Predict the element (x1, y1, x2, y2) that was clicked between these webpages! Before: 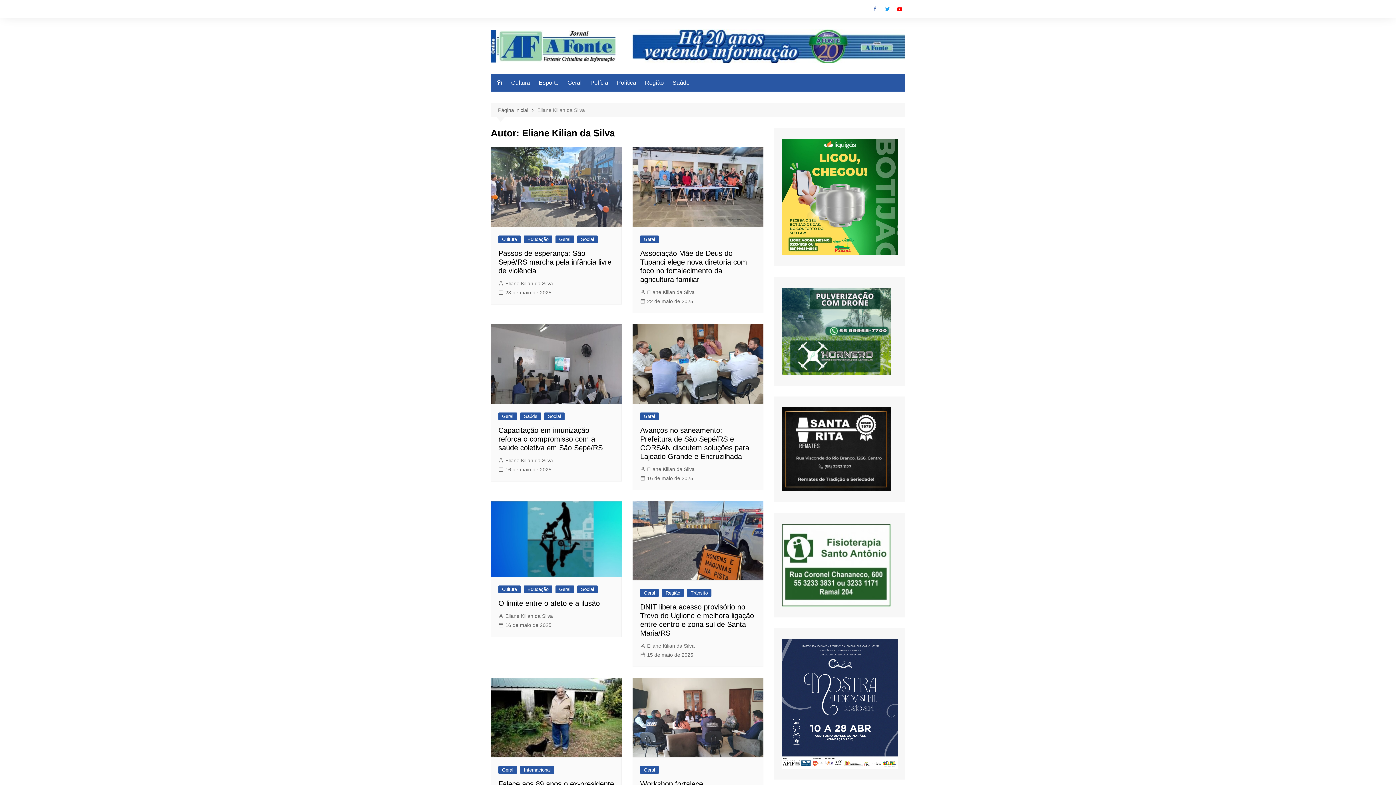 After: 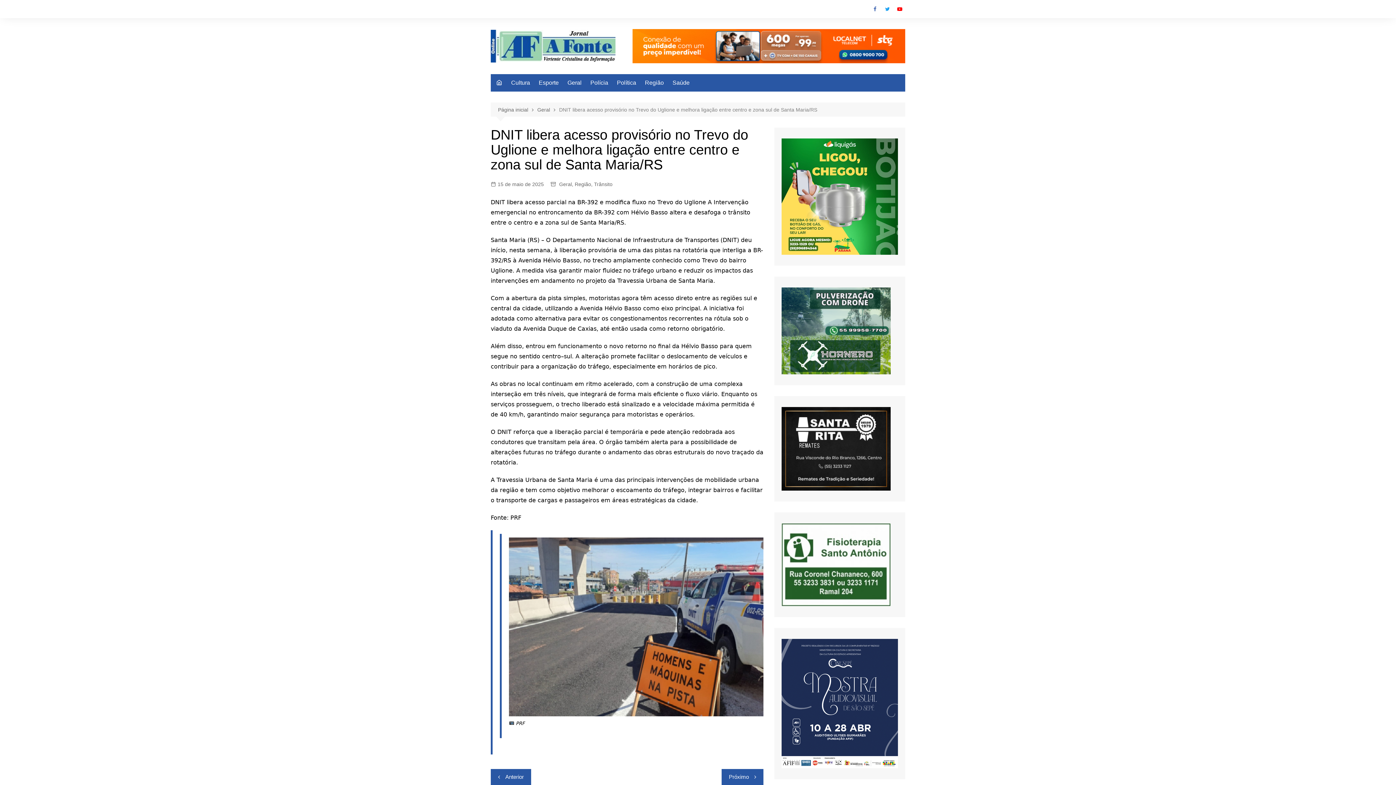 Action: bbox: (632, 501, 763, 580)